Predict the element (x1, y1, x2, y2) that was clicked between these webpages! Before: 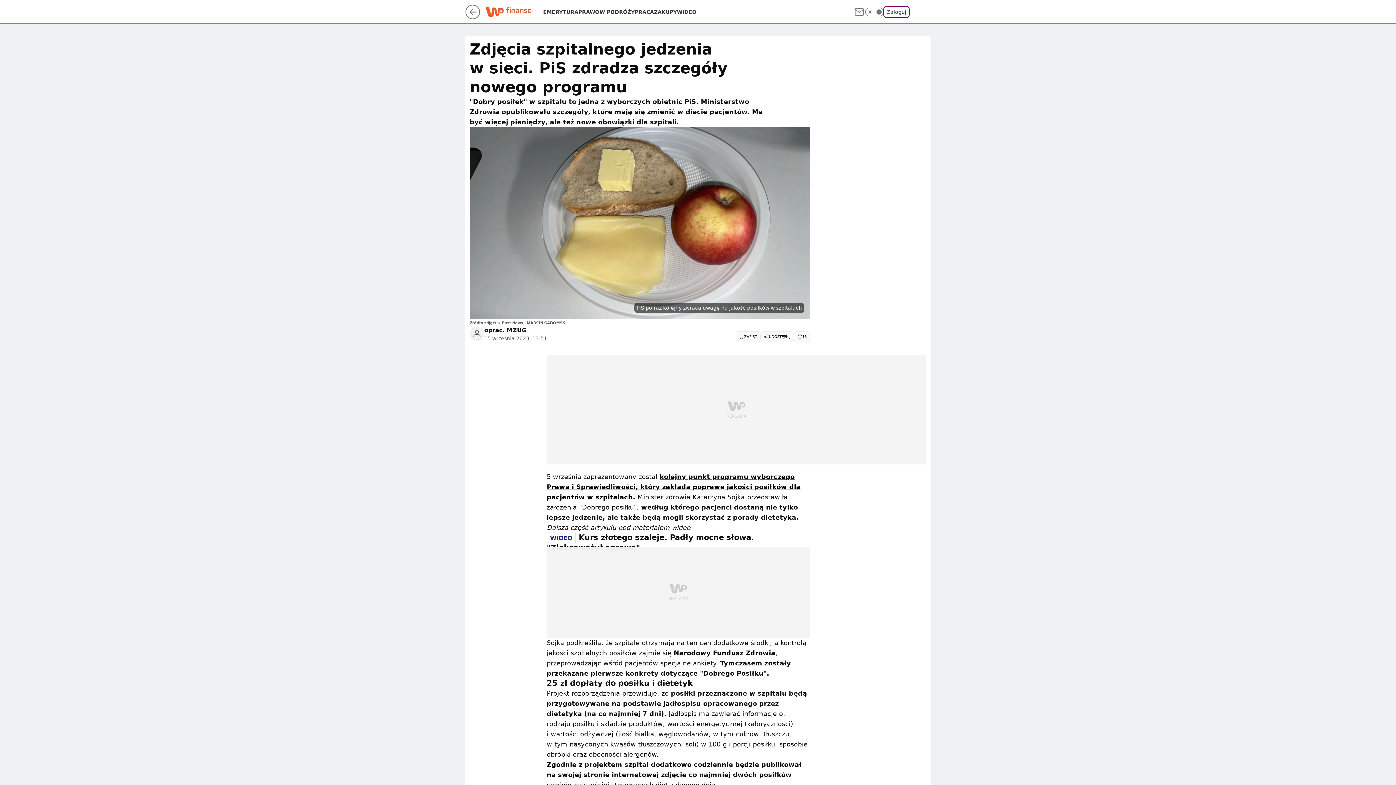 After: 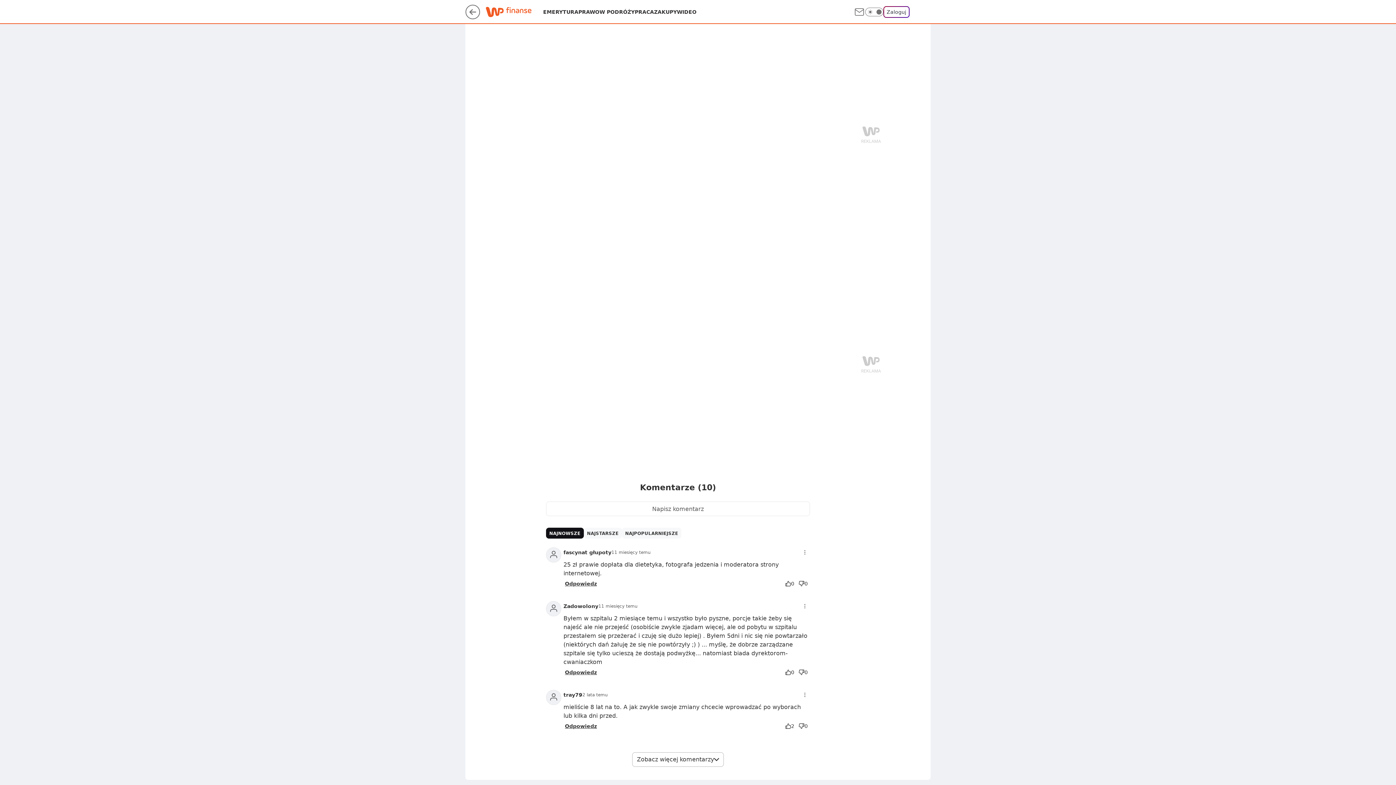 Action: bbox: (794, 331, 810, 342) label: 15